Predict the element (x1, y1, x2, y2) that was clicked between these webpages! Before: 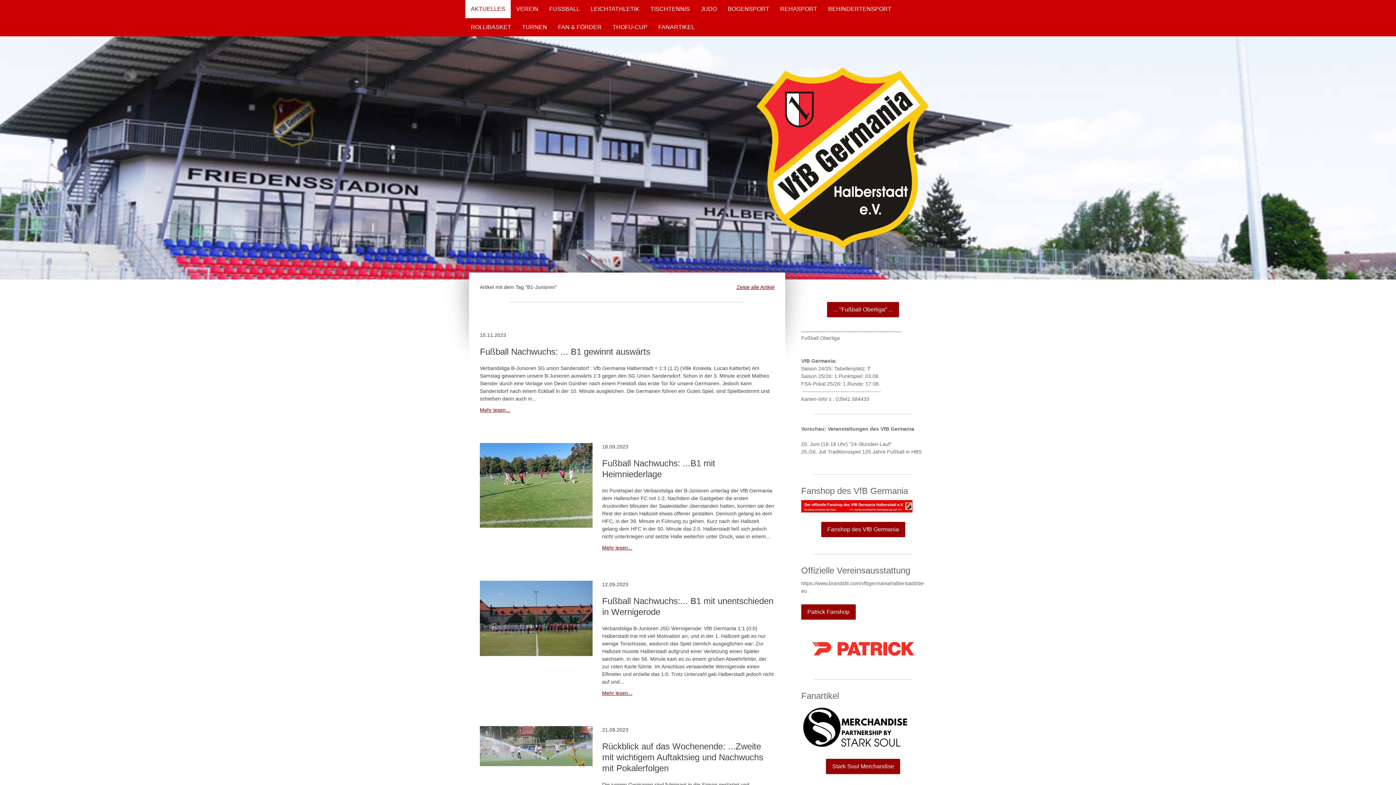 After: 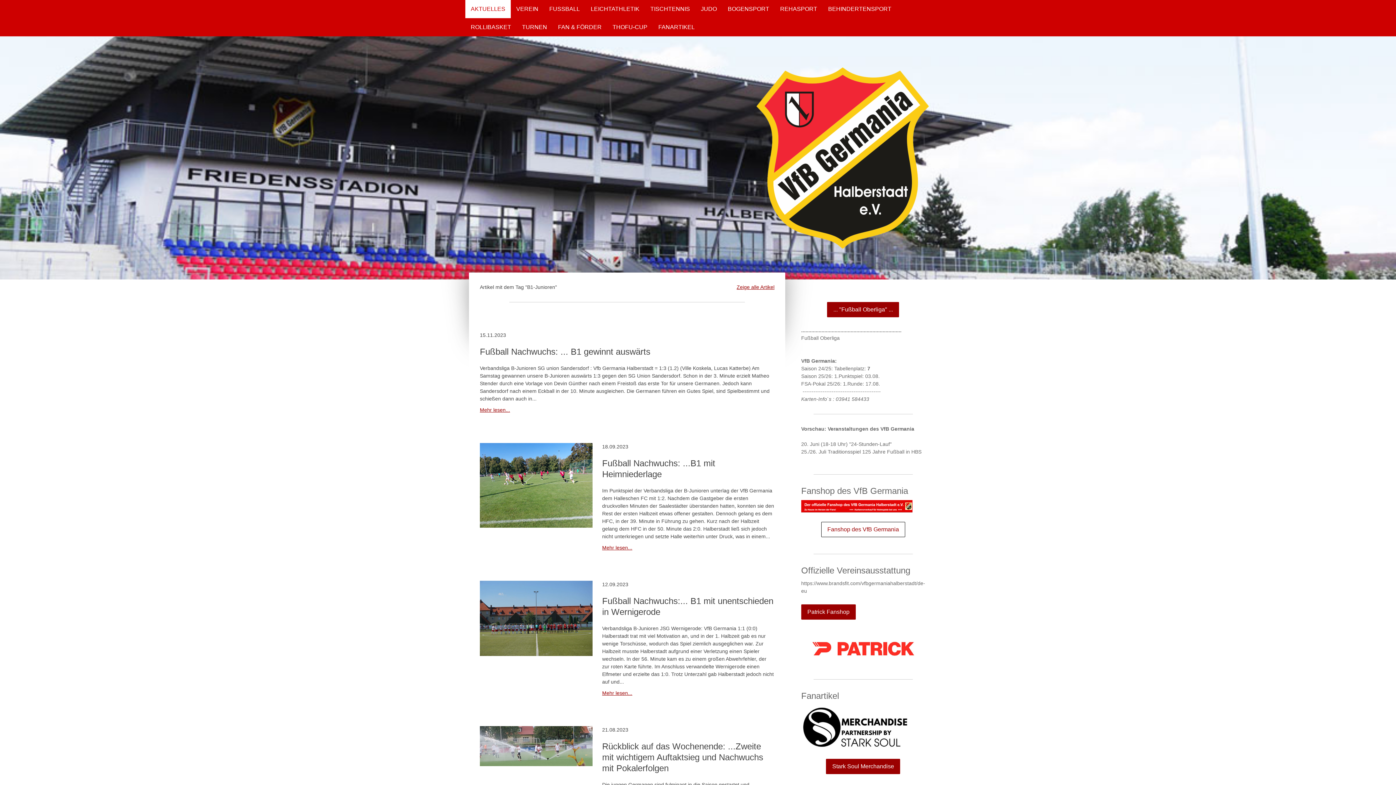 Action: bbox: (821, 522, 905, 537) label: Fanshop des VfB Germania